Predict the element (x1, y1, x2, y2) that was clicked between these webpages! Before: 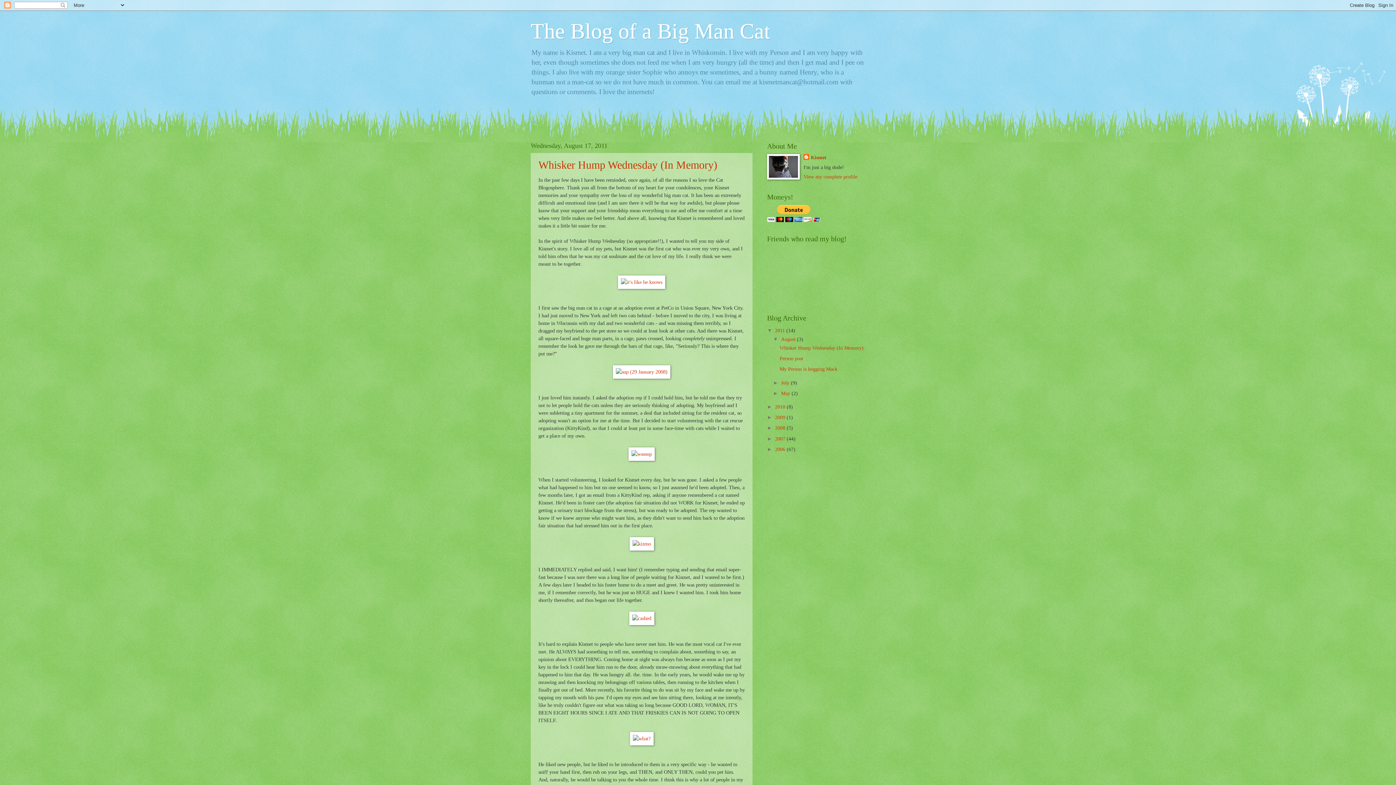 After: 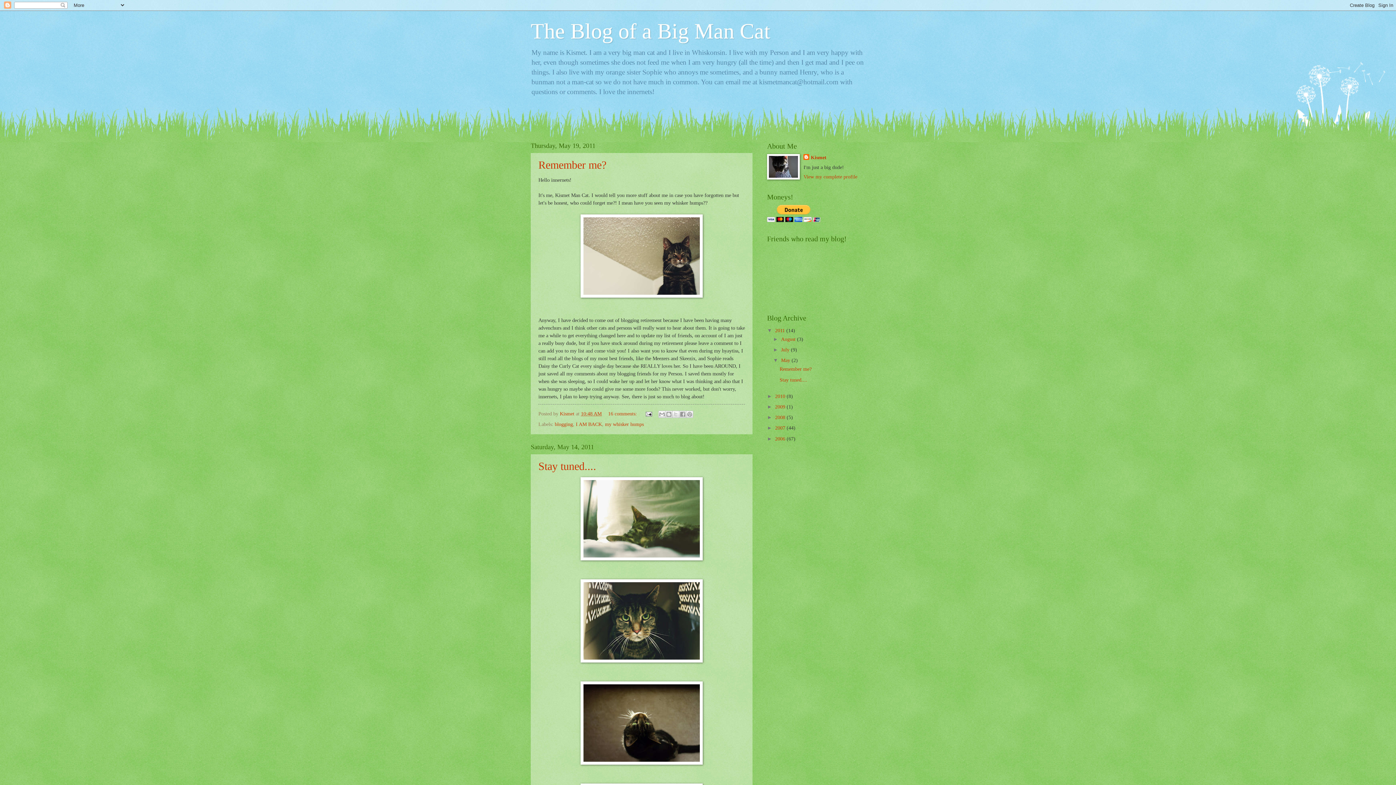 Action: label: May  bbox: (781, 390, 791, 396)